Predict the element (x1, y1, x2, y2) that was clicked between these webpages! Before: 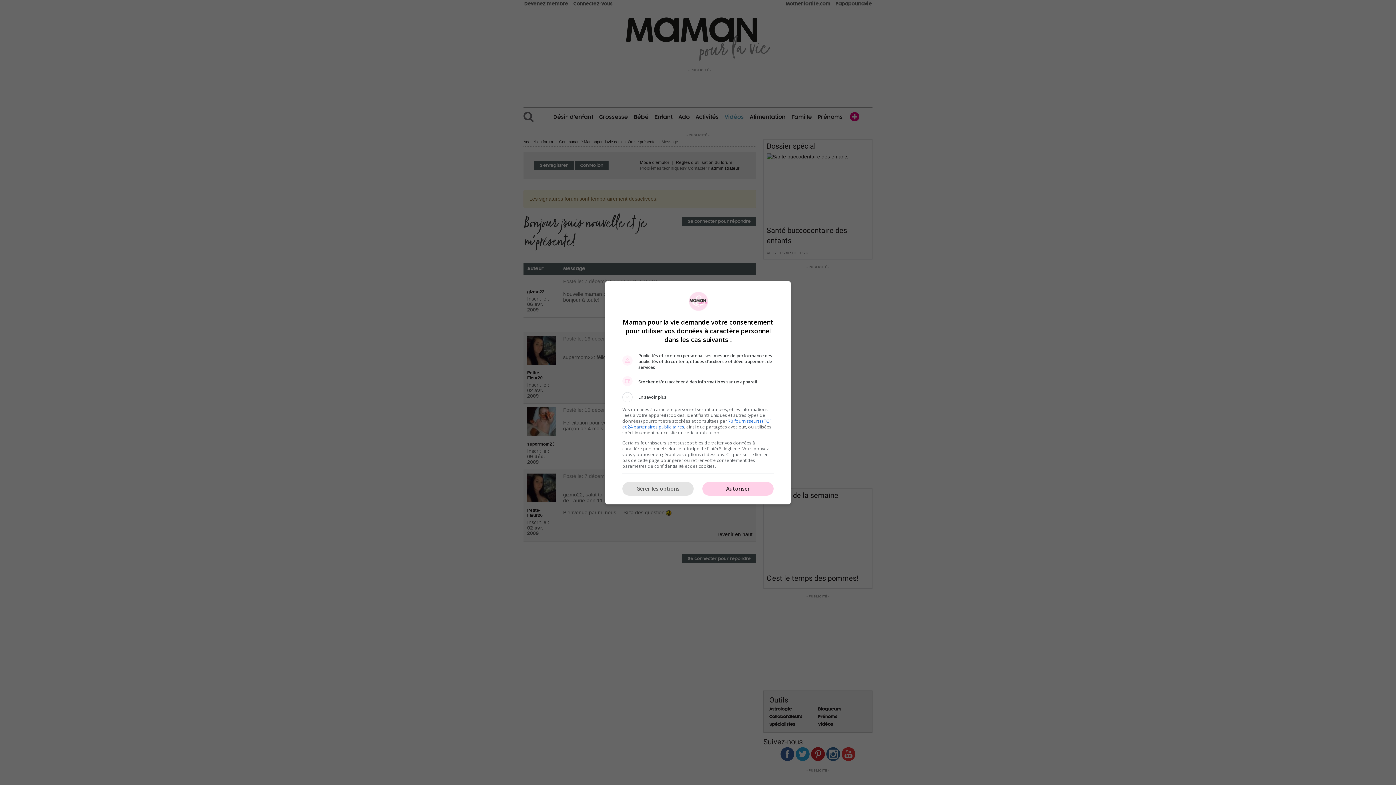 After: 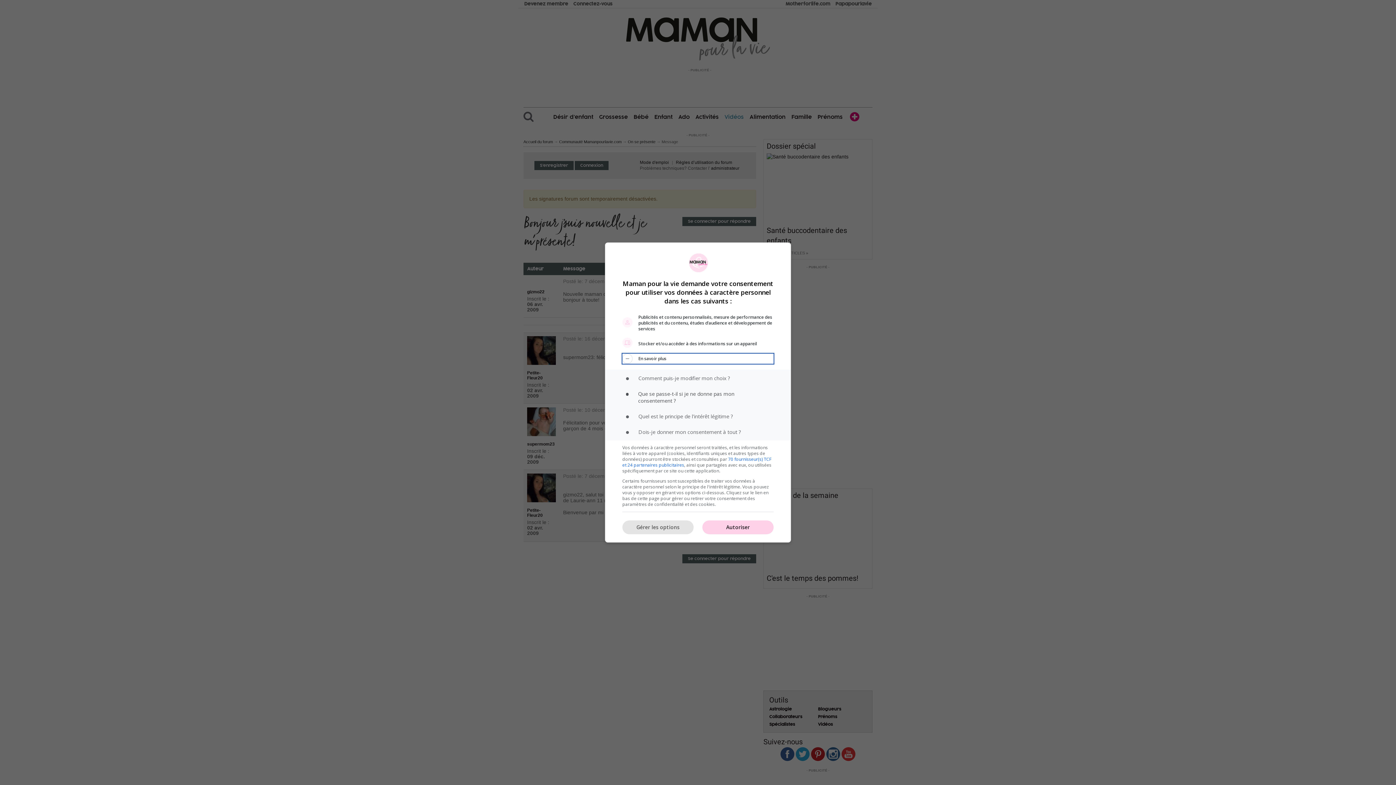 Action: label: En savoir plus bbox: (622, 392, 773, 402)